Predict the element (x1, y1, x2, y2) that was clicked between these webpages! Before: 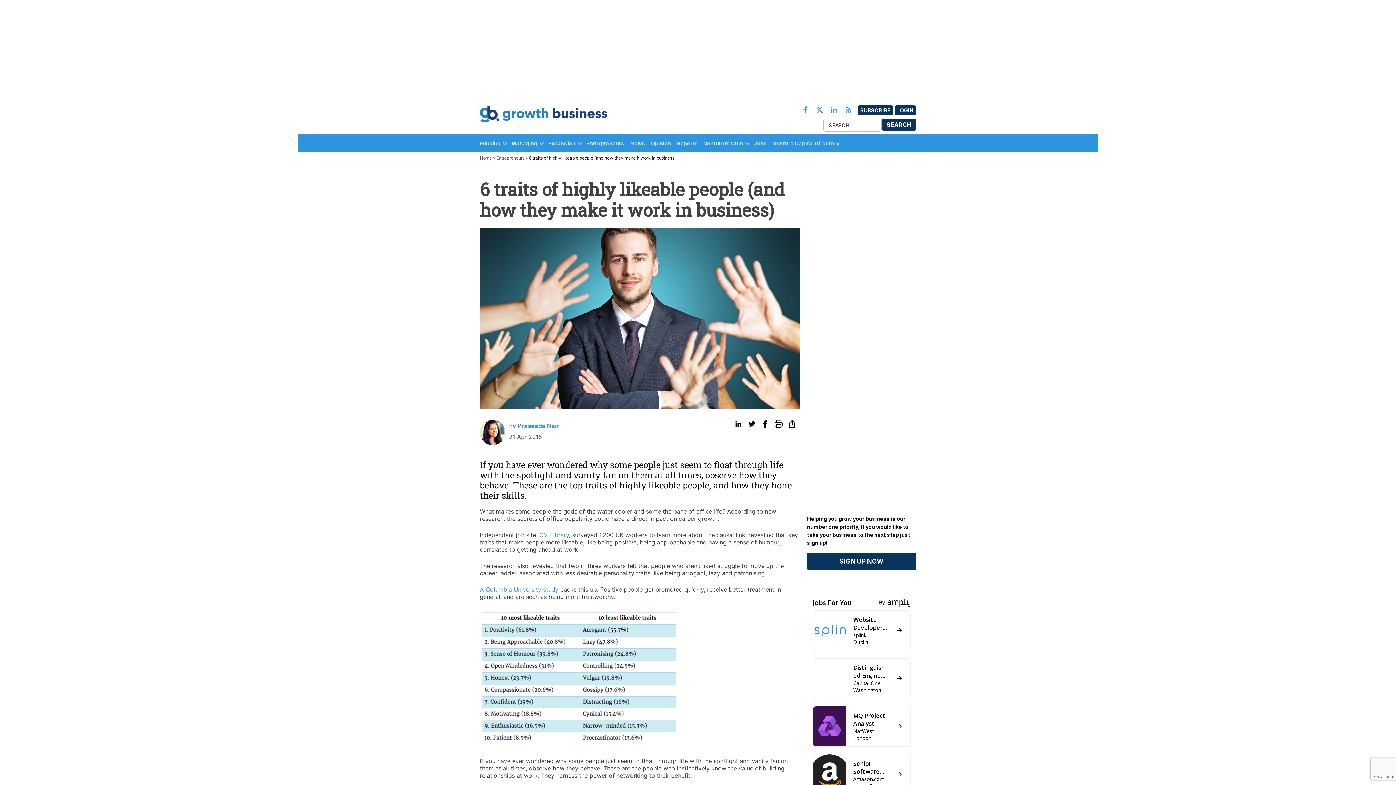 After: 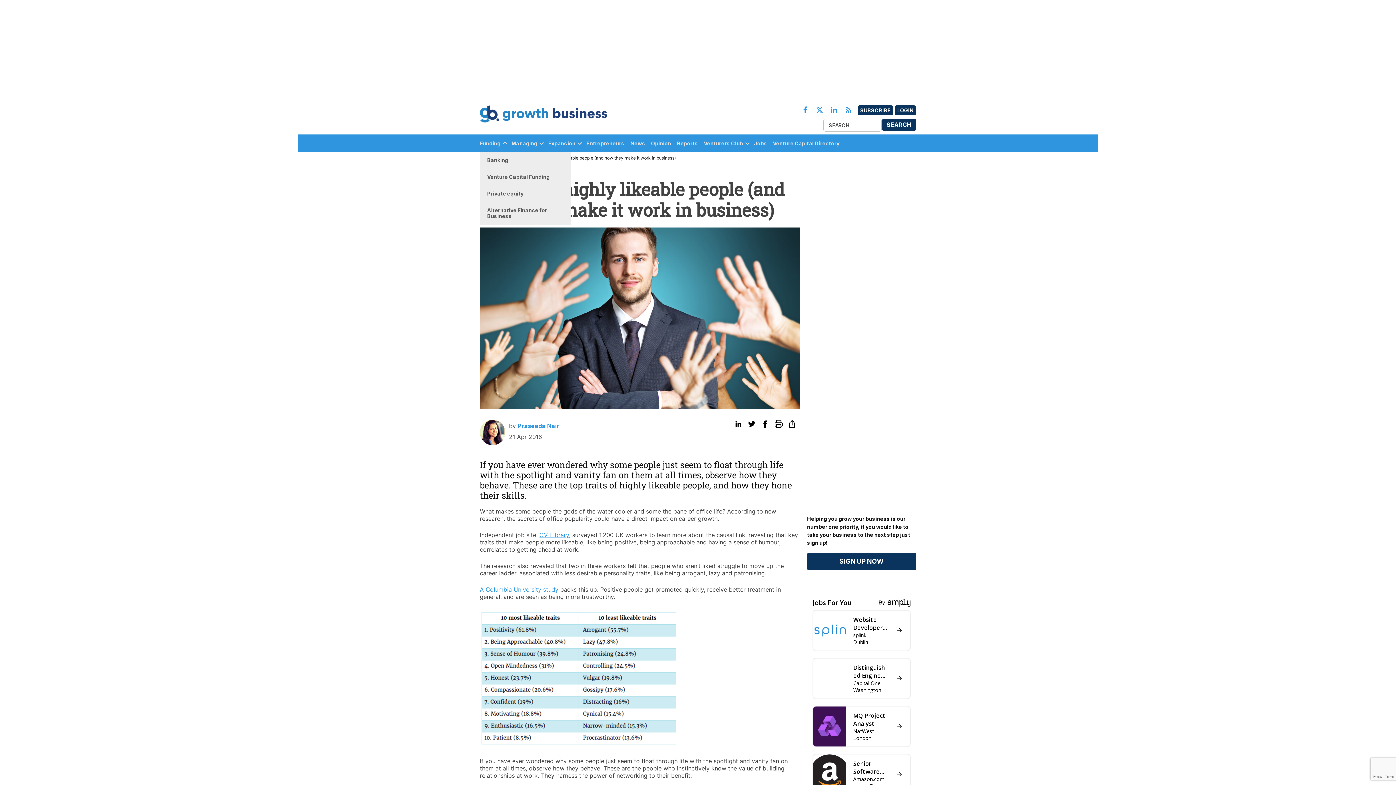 Action: bbox: (500, 140, 509, 146)